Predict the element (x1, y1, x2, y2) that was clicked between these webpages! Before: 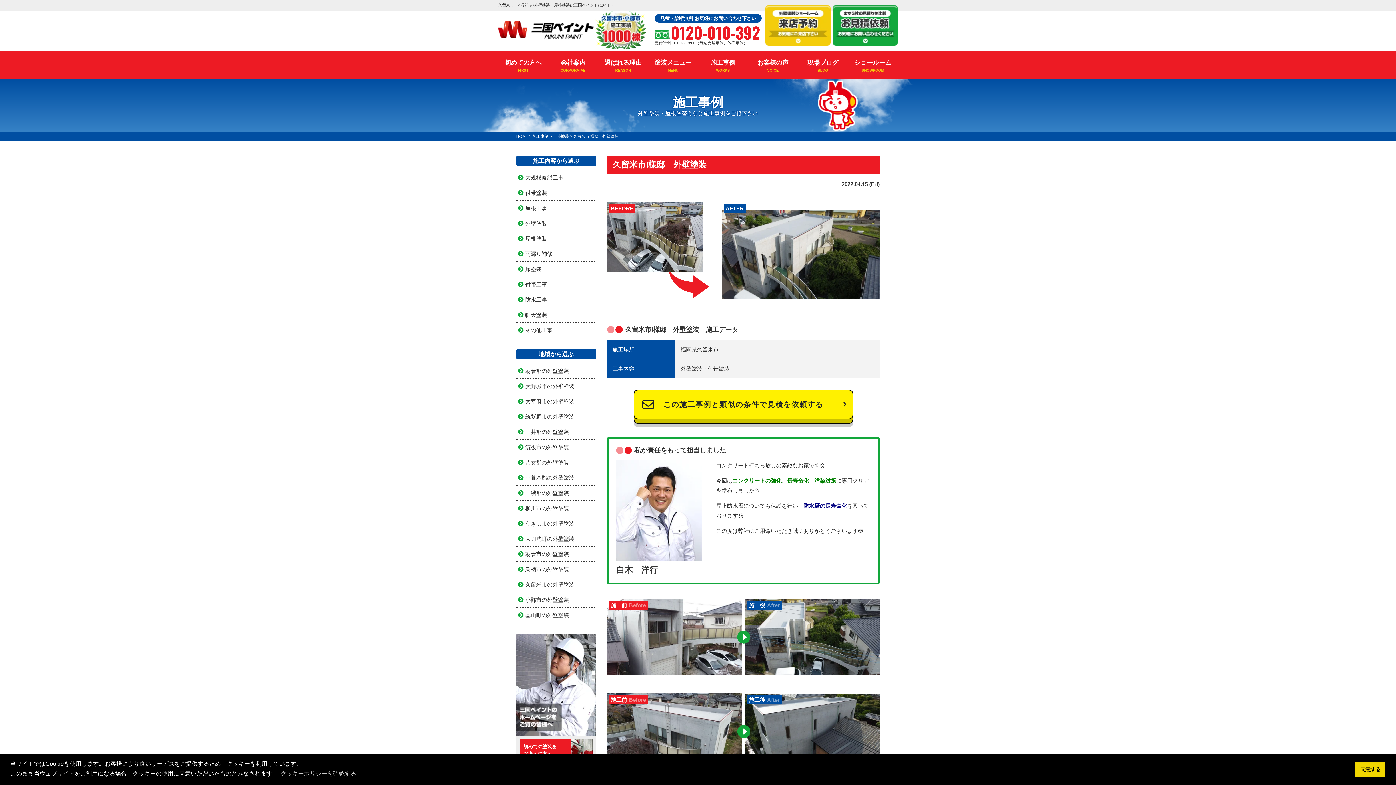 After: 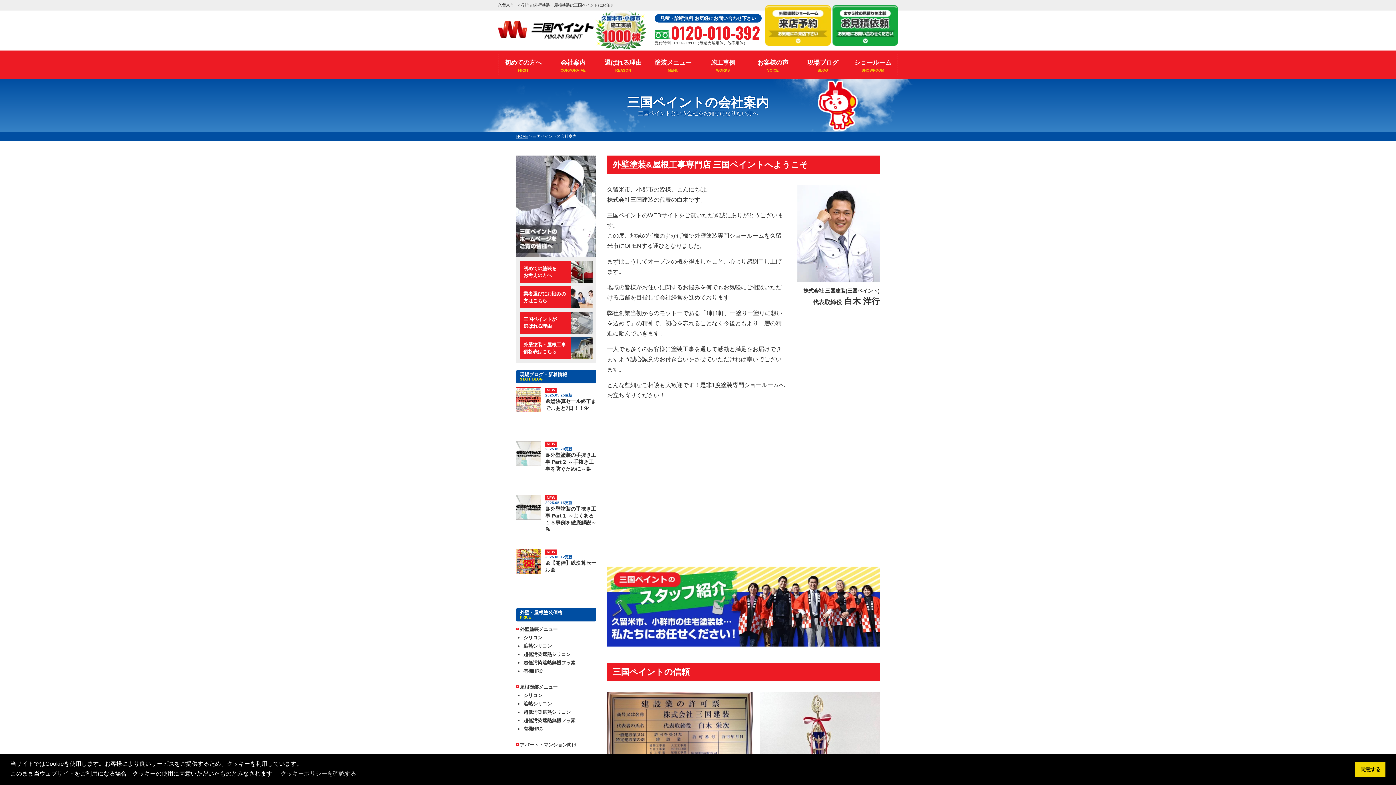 Action: bbox: (548, 54, 598, 75) label: 会社案内
CORPORATAE